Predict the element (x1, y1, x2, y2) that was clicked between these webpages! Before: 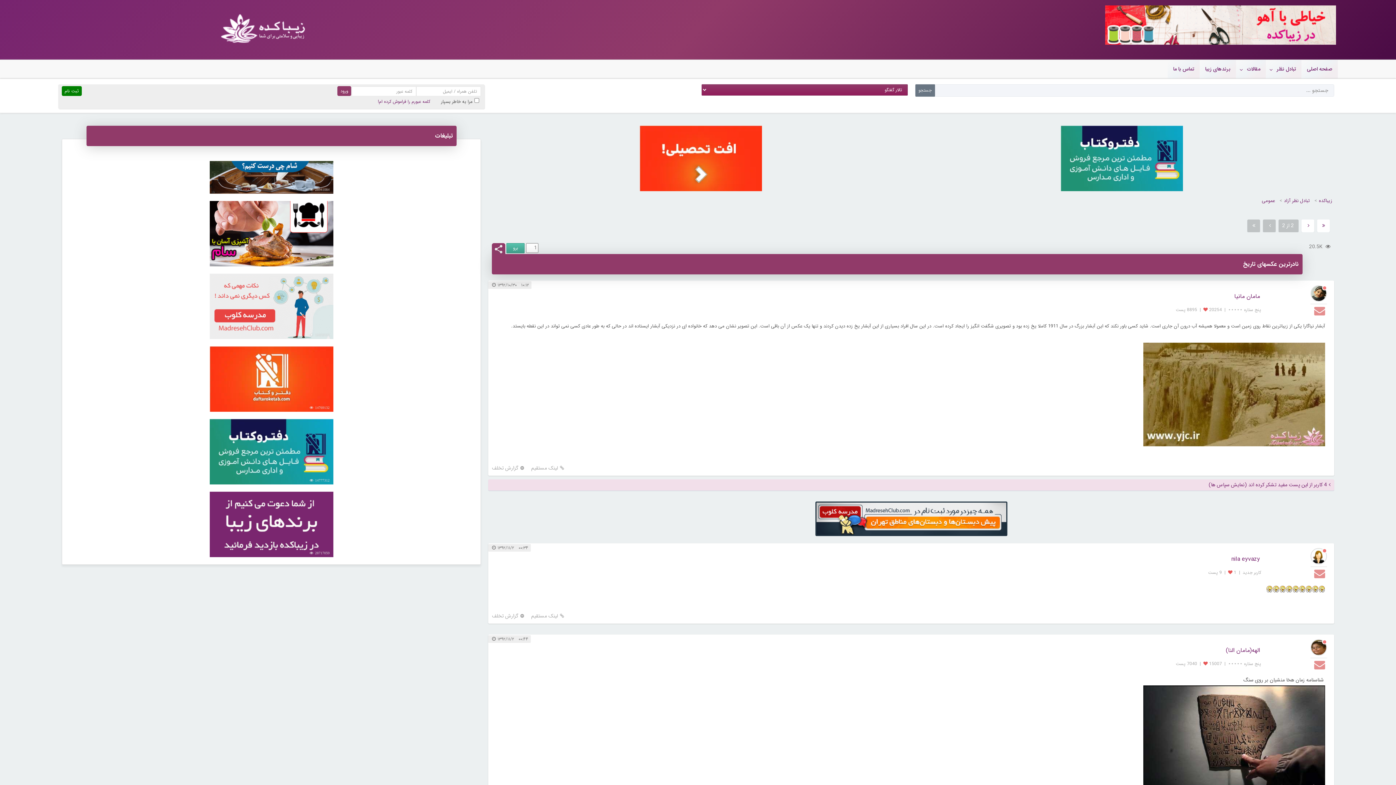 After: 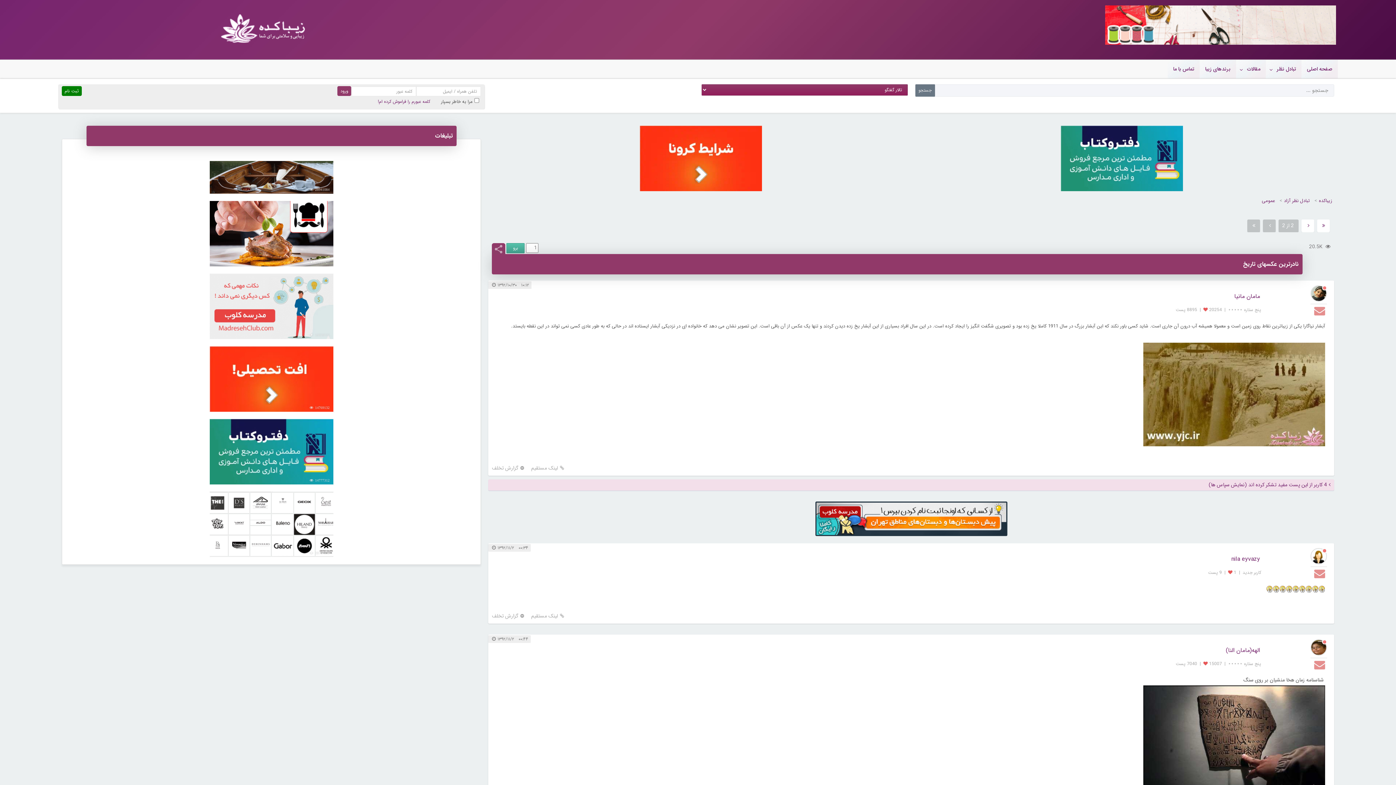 Action: bbox: (492, 243, 505, 258)